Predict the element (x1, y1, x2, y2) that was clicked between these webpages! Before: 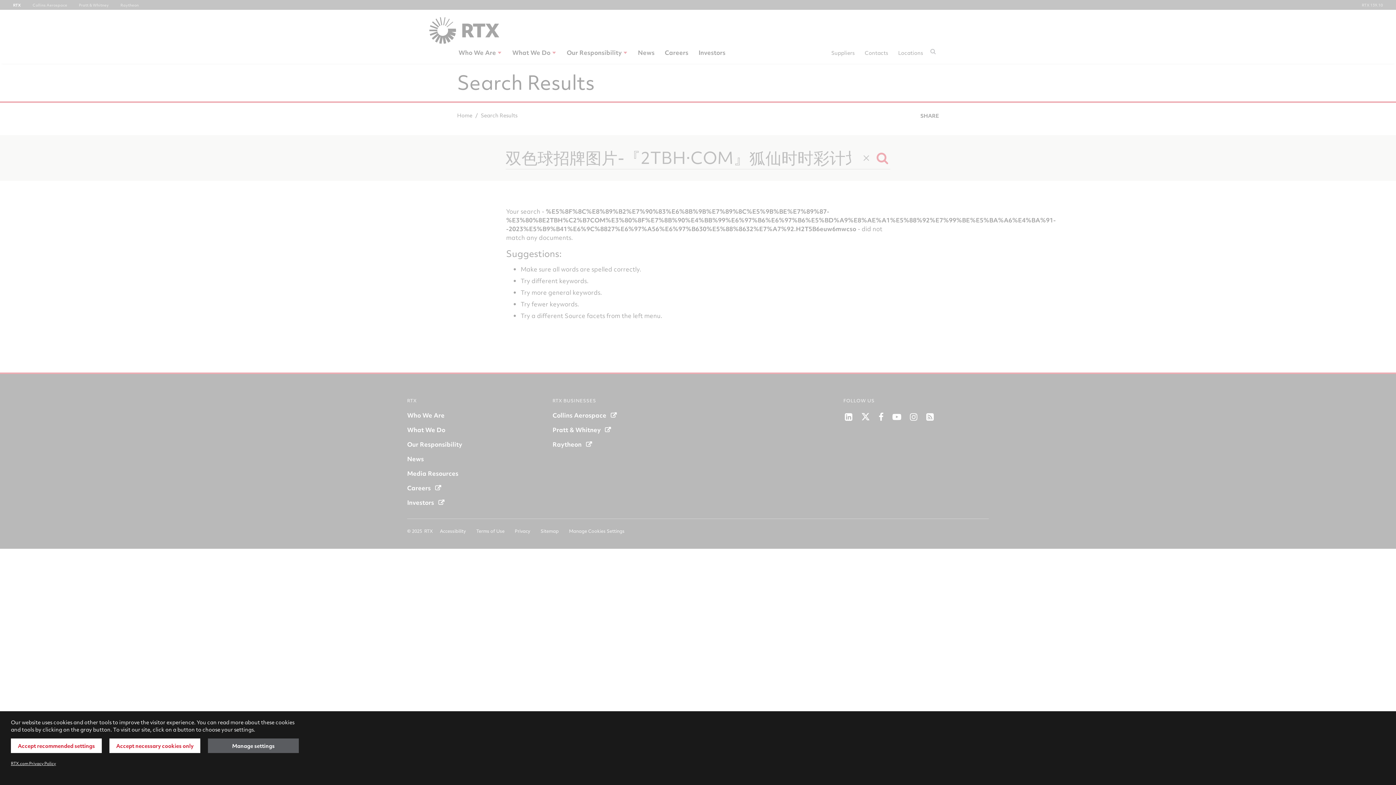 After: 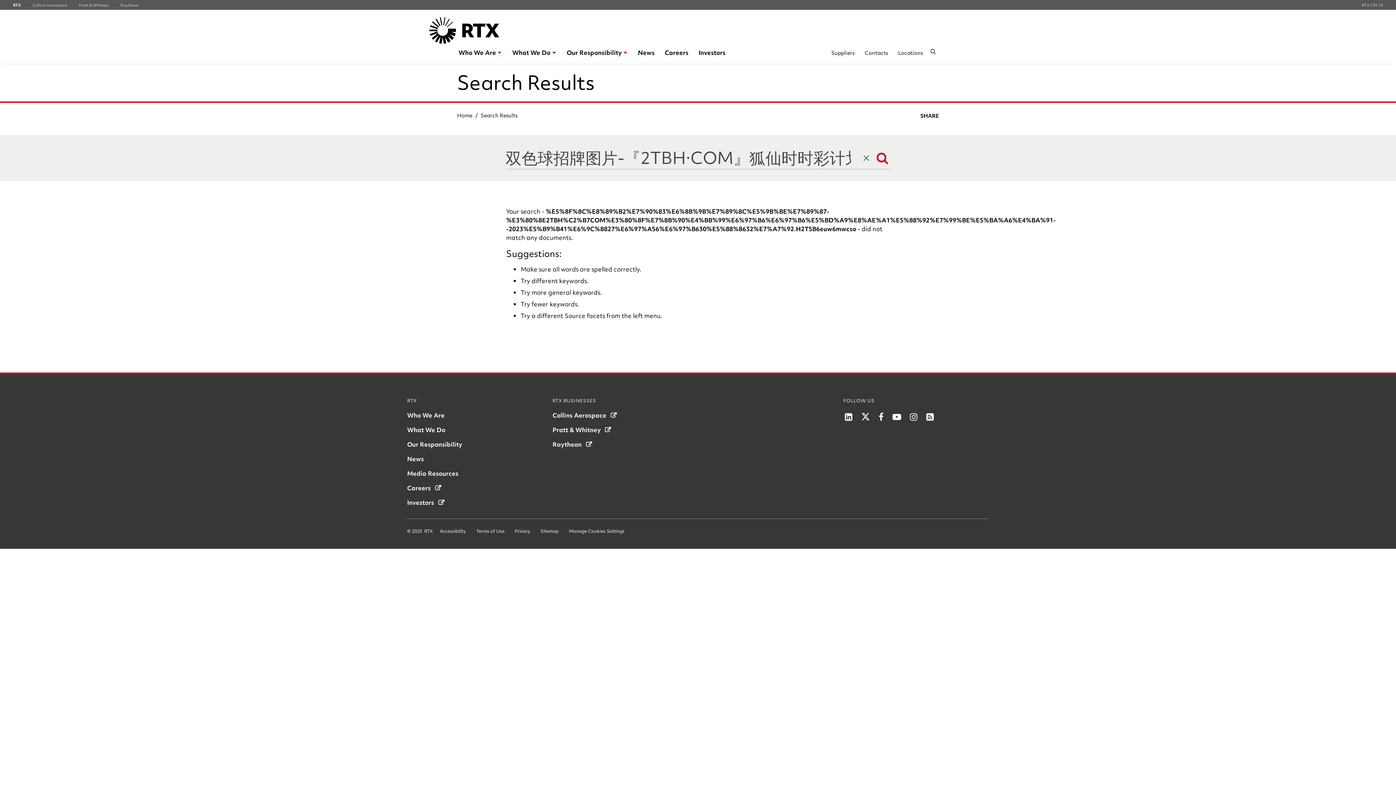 Action: bbox: (109, 738, 200, 753) label: Accept necessary cookies only